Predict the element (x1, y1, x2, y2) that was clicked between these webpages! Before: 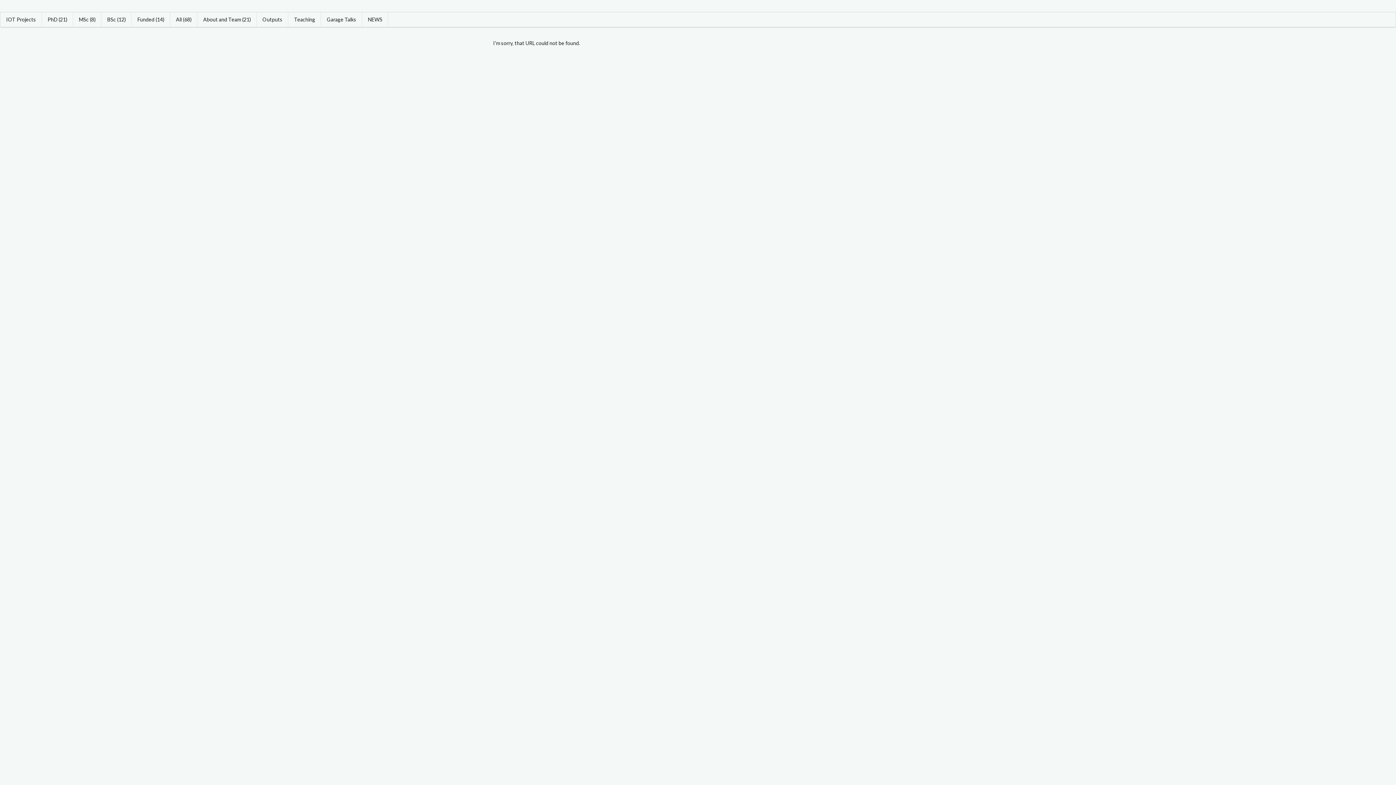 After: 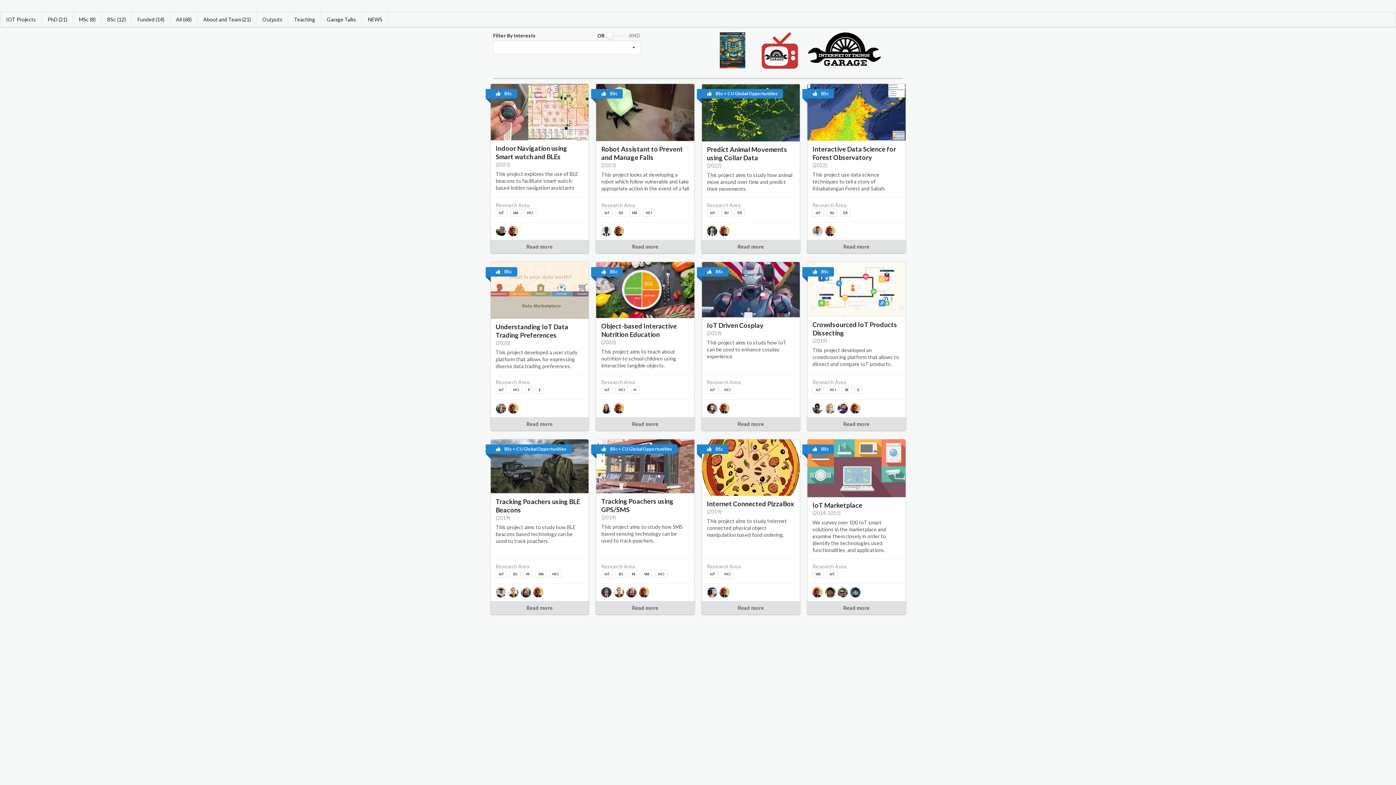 Action: label: BSc (12) bbox: (101, 12, 131, 26)